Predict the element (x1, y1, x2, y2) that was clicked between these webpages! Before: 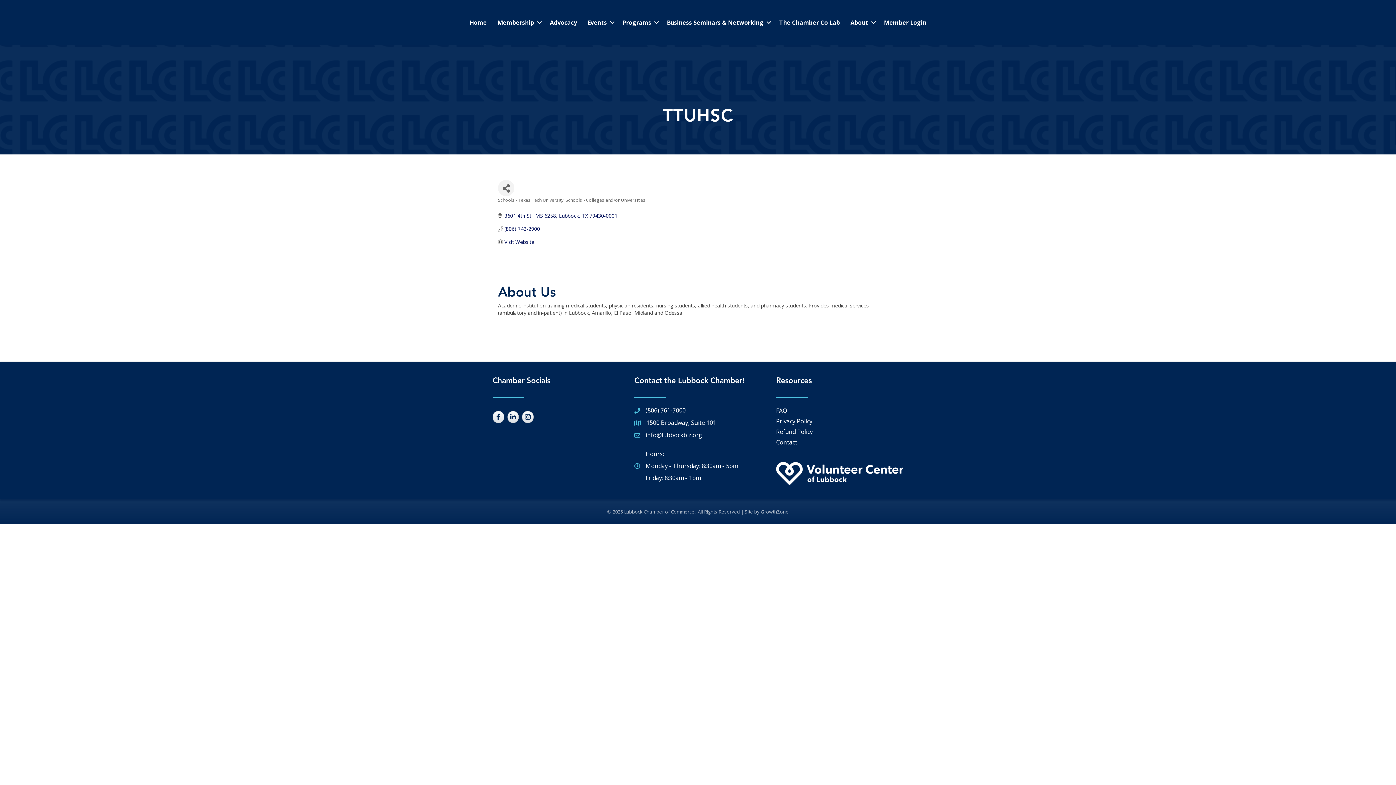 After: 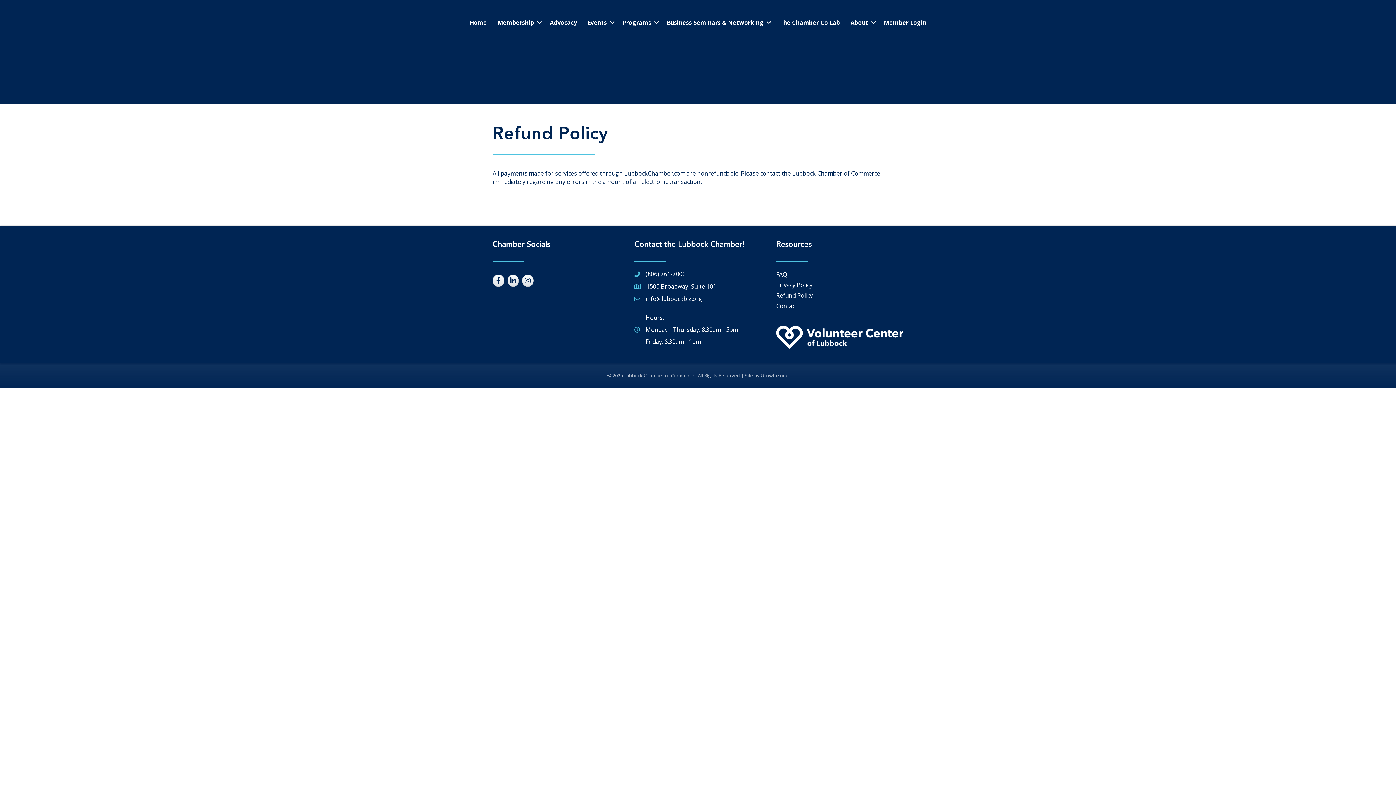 Action: bbox: (776, 426, 903, 437) label: Refund Policy